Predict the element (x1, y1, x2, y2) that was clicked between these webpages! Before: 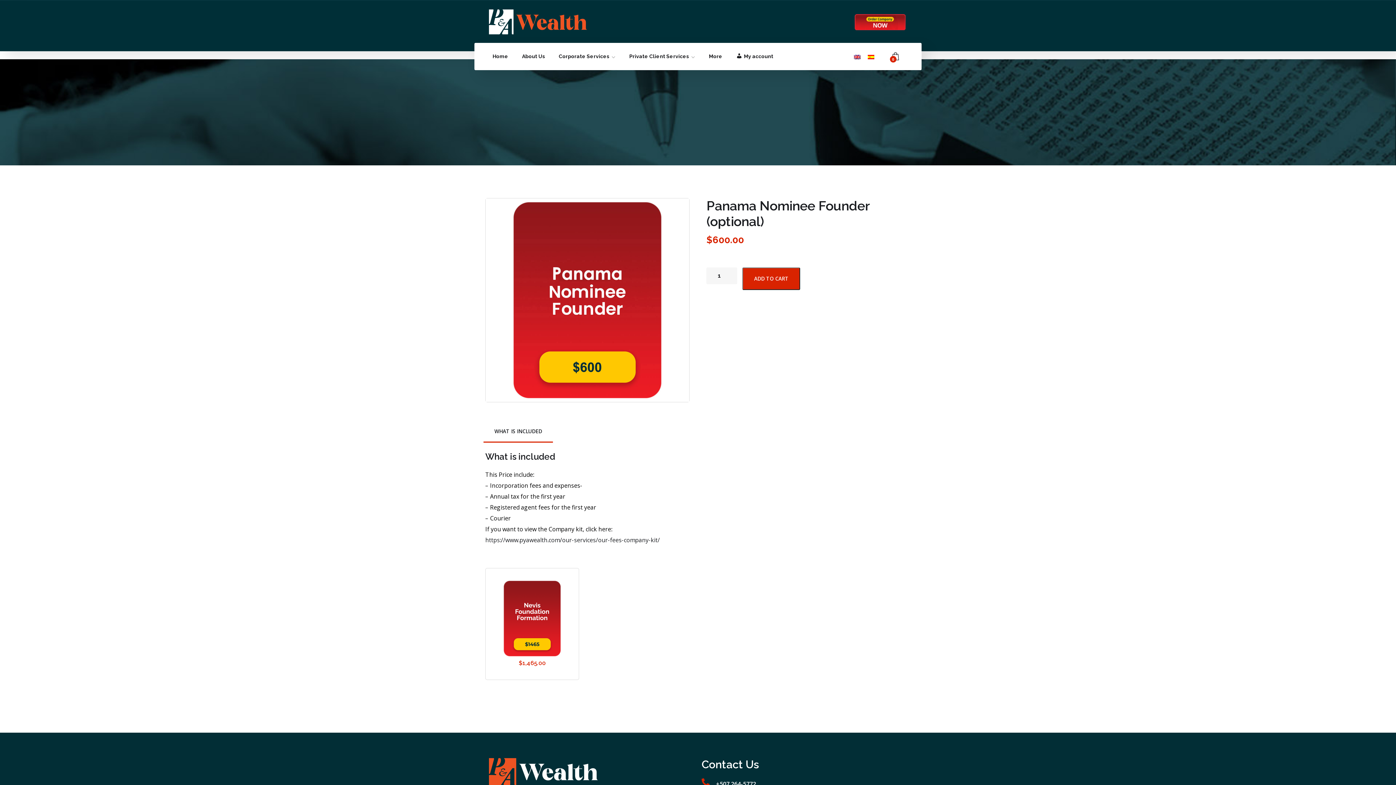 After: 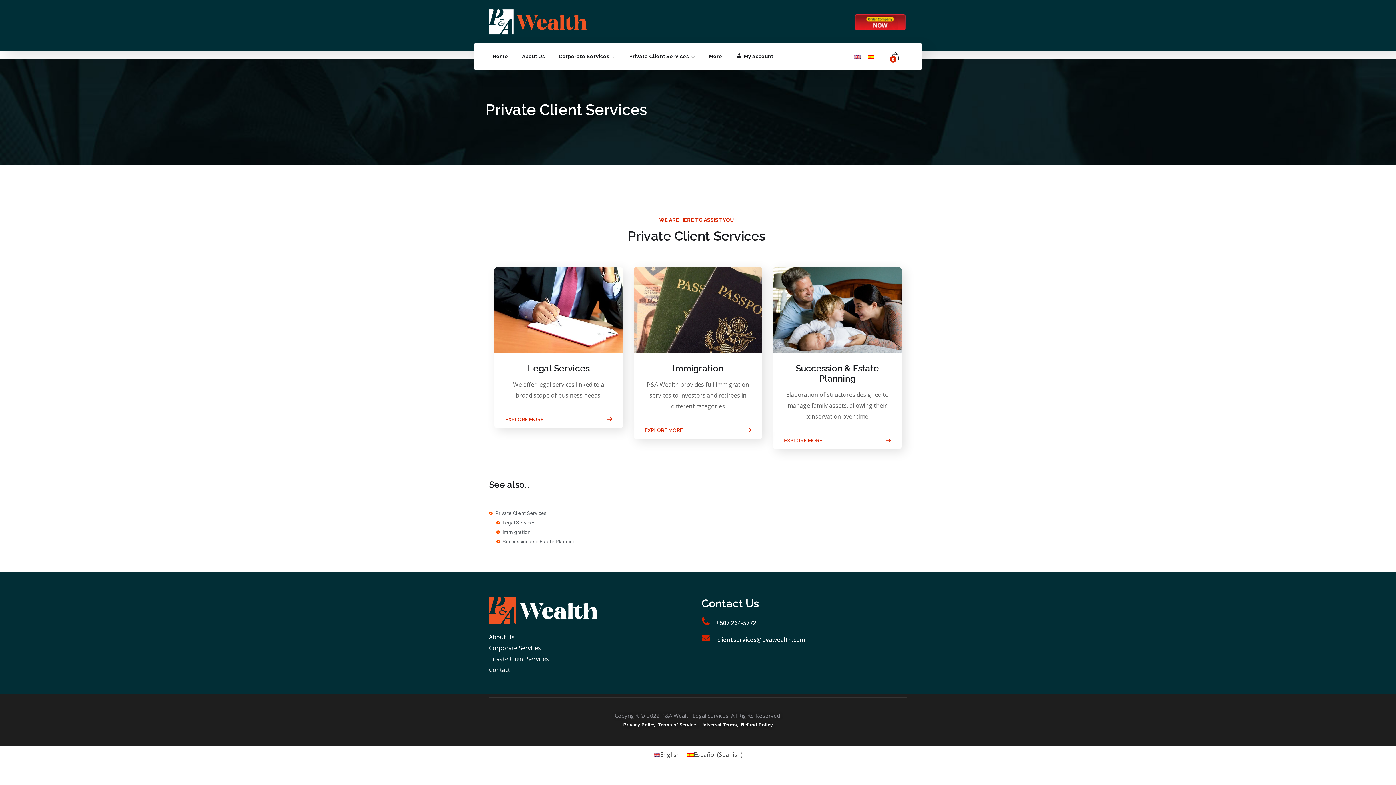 Action: label: Private Client Services bbox: (629, 46, 695, 66)